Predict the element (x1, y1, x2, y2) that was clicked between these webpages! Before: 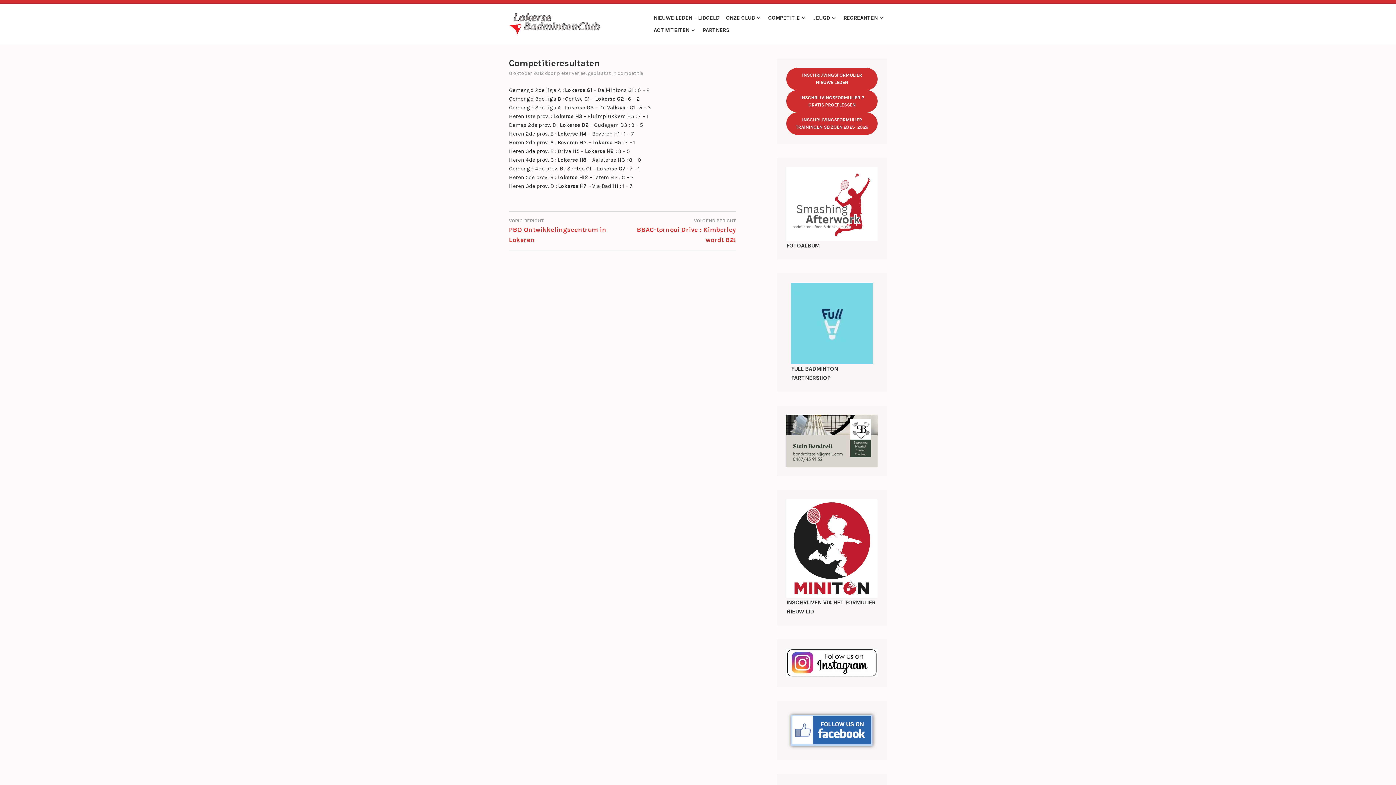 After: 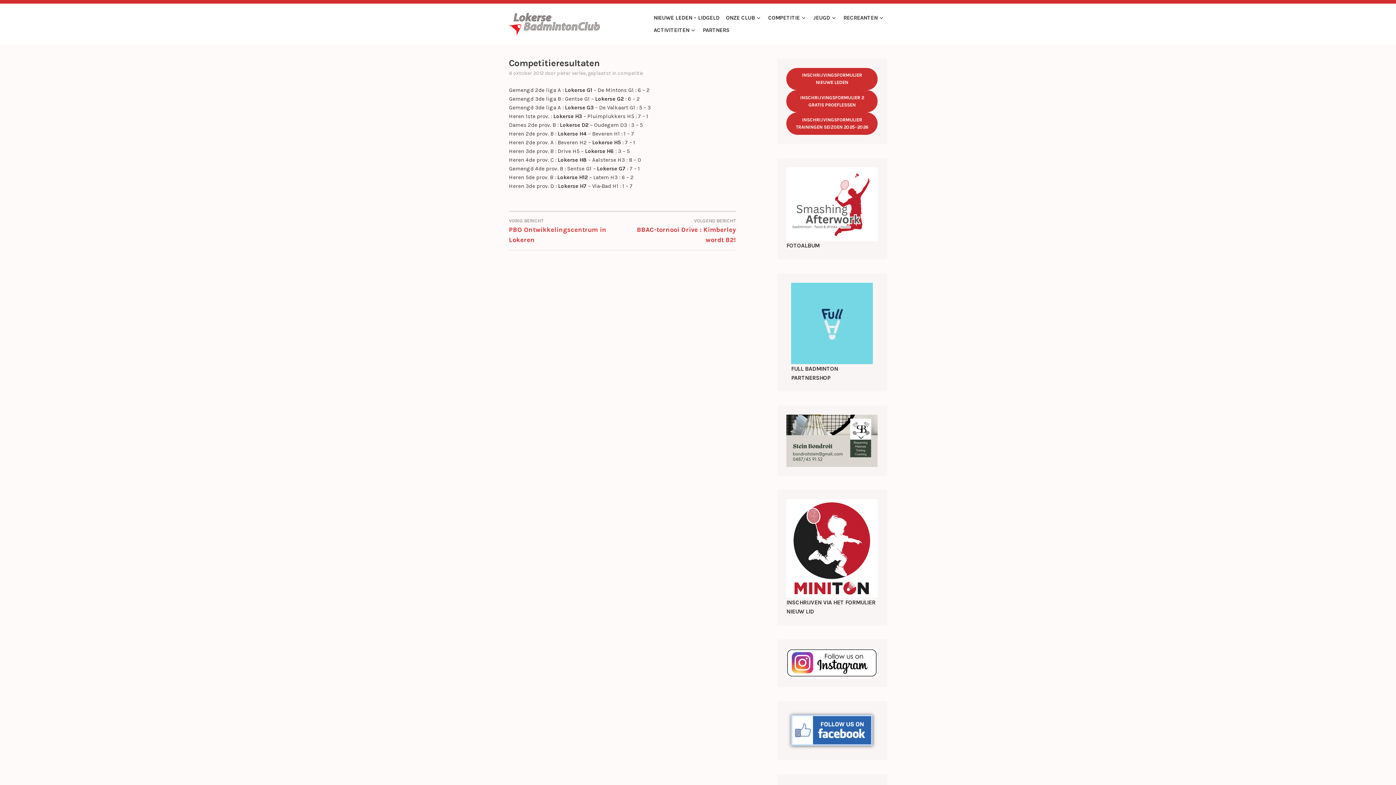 Action: bbox: (791, 282, 873, 364)